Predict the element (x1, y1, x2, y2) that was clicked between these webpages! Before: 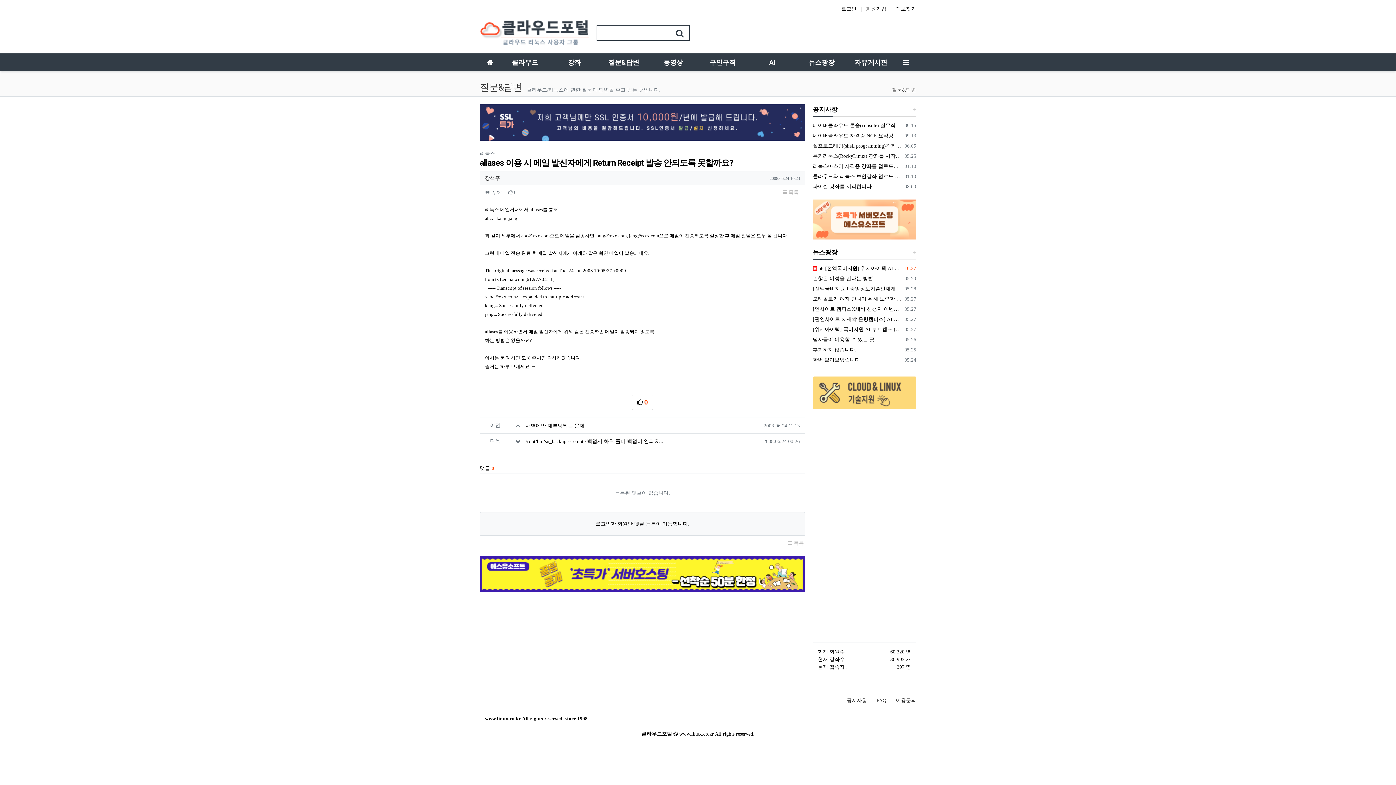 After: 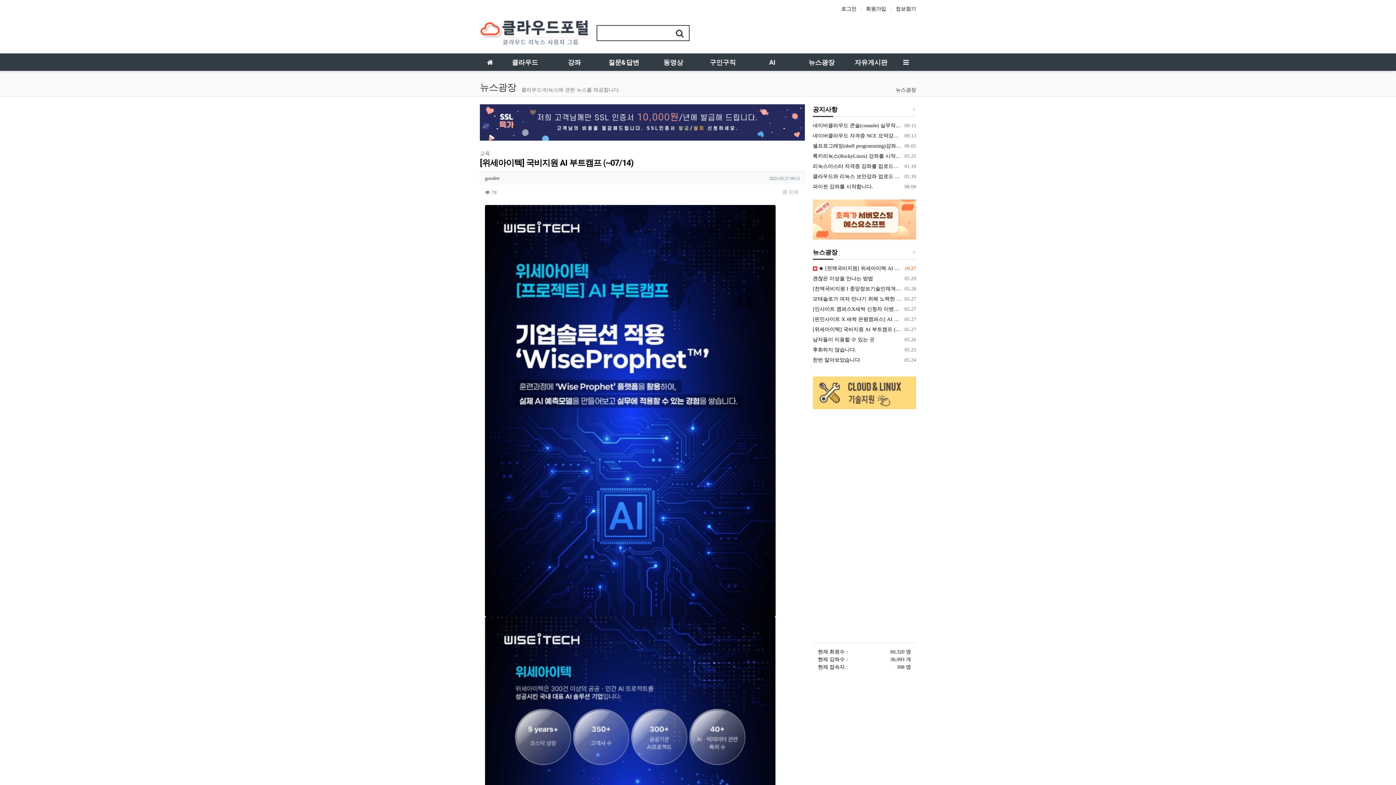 Action: label: [위세아이텍] 국비지원 AI 부트캠프 (~07/14) bbox: (813, 324, 902, 334)